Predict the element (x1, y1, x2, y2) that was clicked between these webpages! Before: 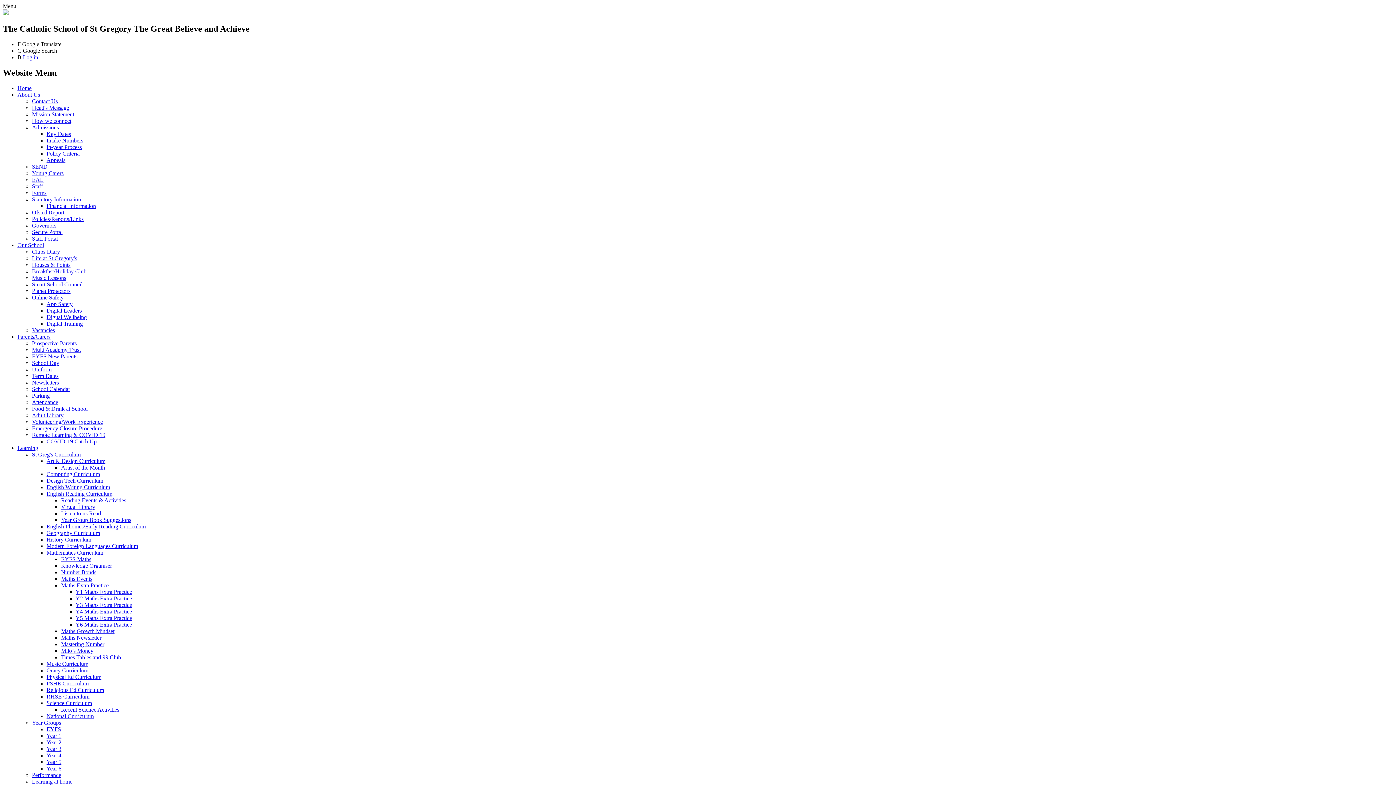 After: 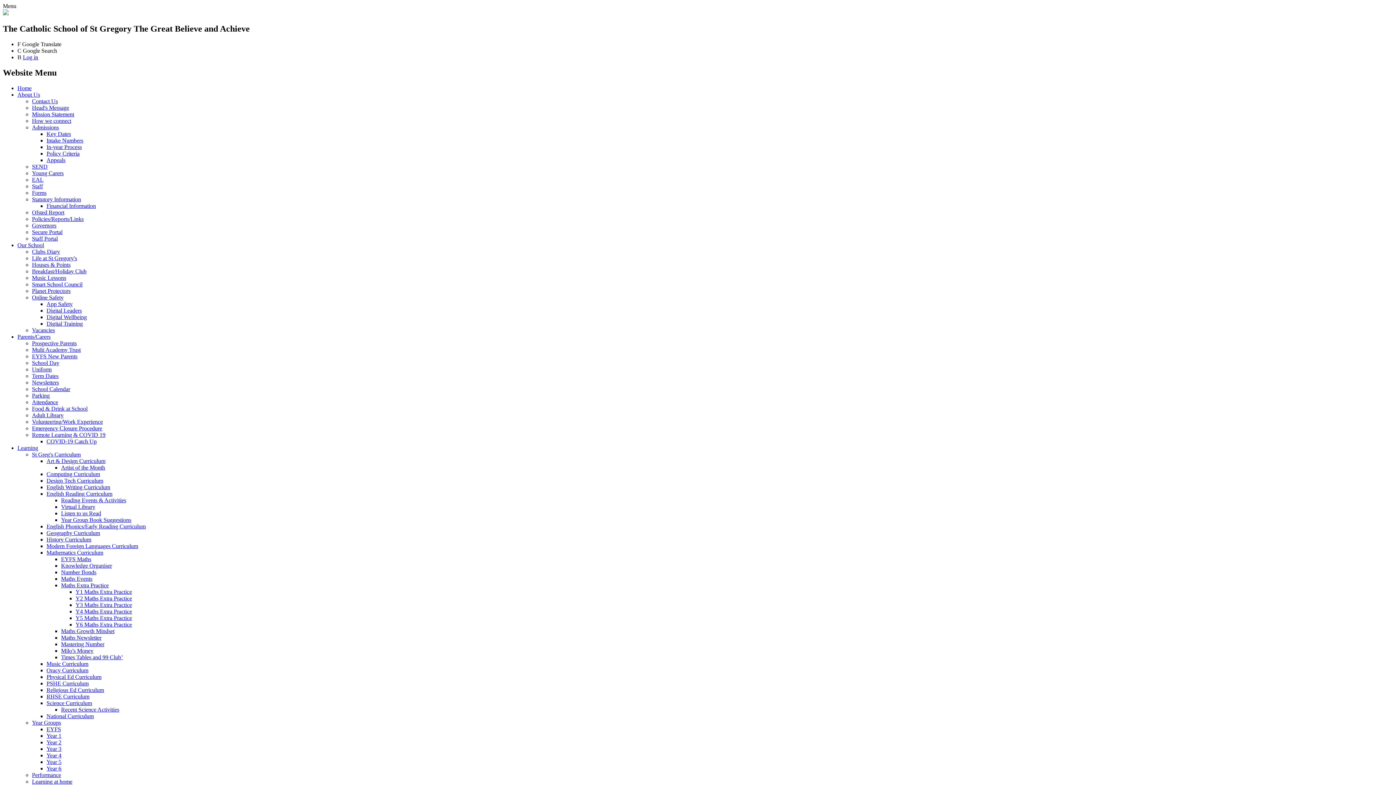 Action: label: Modern Foreign Languages Curriculum bbox: (46, 543, 138, 549)